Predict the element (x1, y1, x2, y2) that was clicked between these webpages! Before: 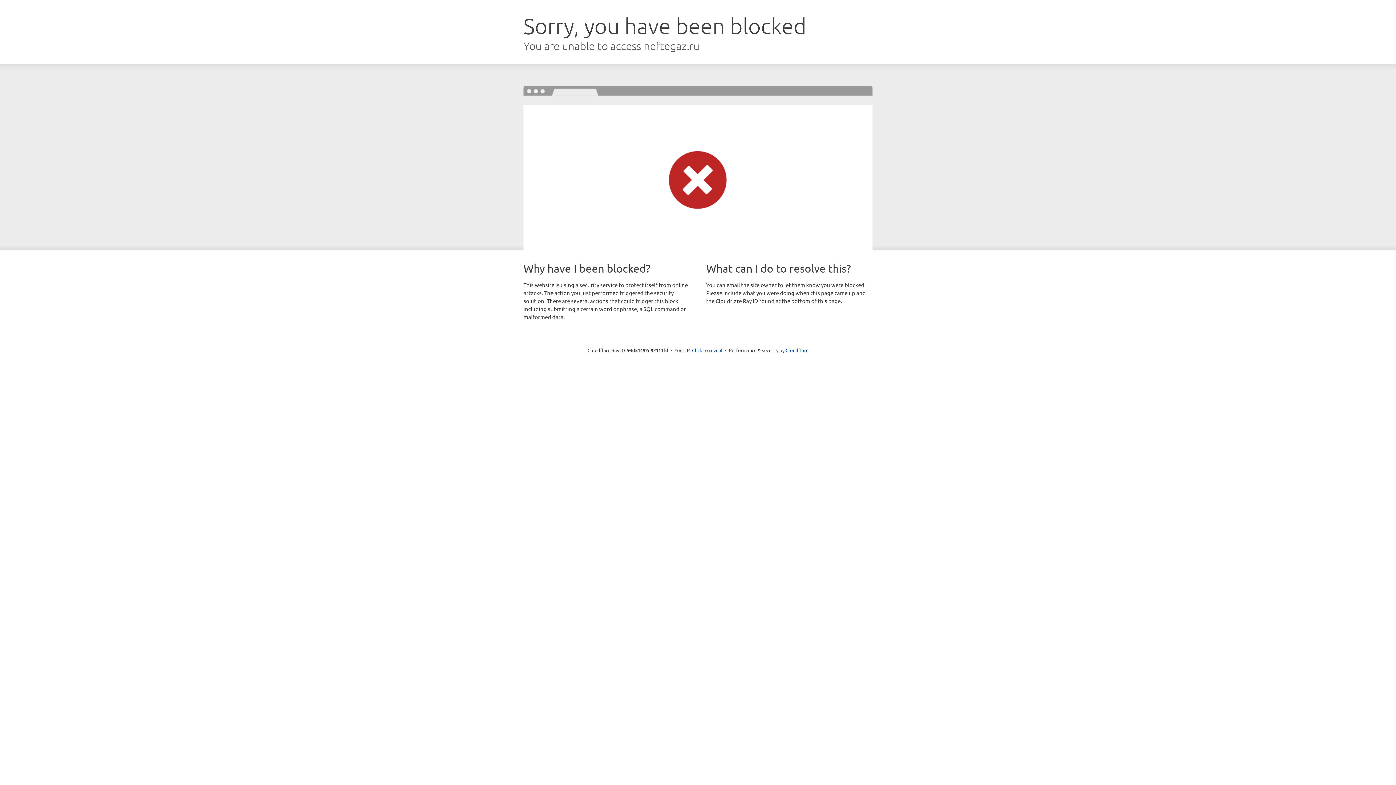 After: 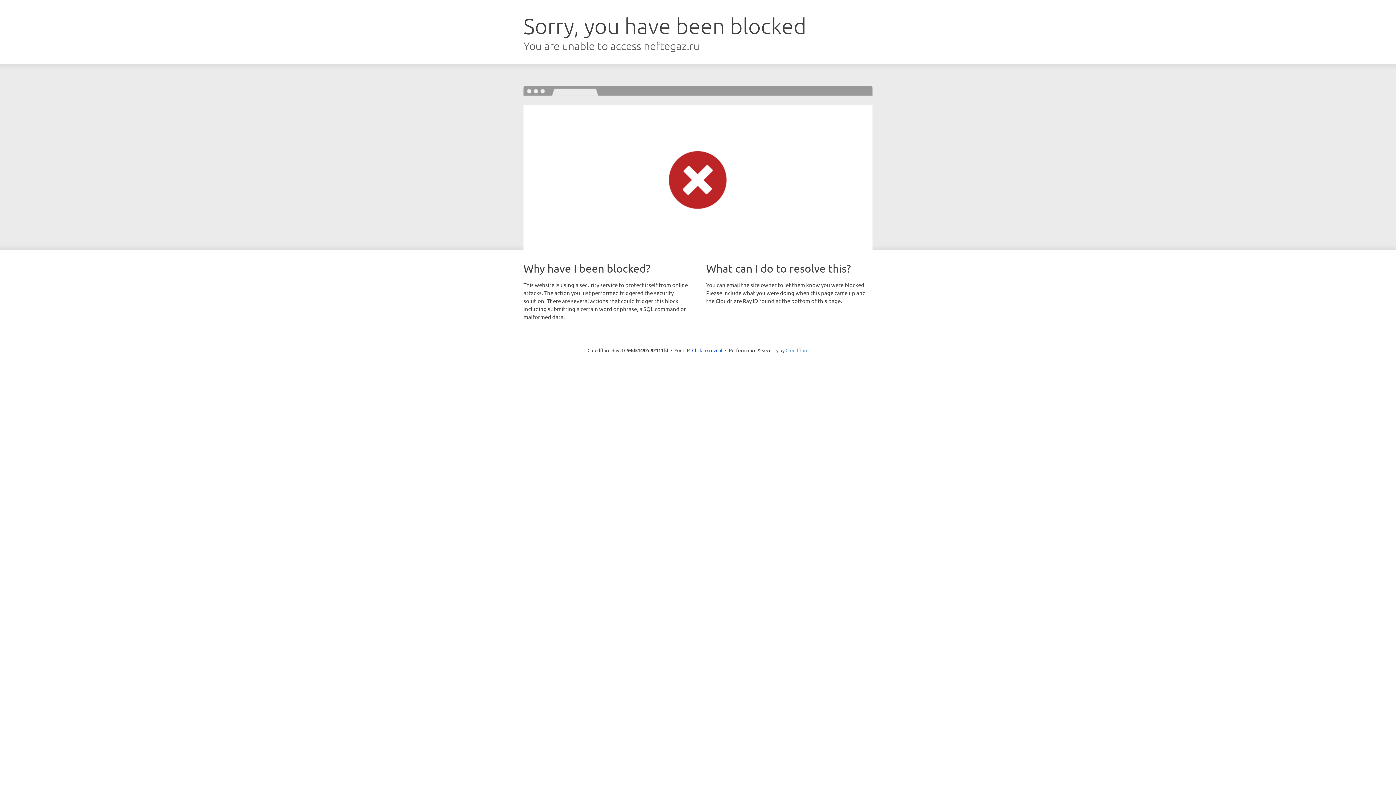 Action: label: Cloudflare bbox: (785, 347, 808, 353)